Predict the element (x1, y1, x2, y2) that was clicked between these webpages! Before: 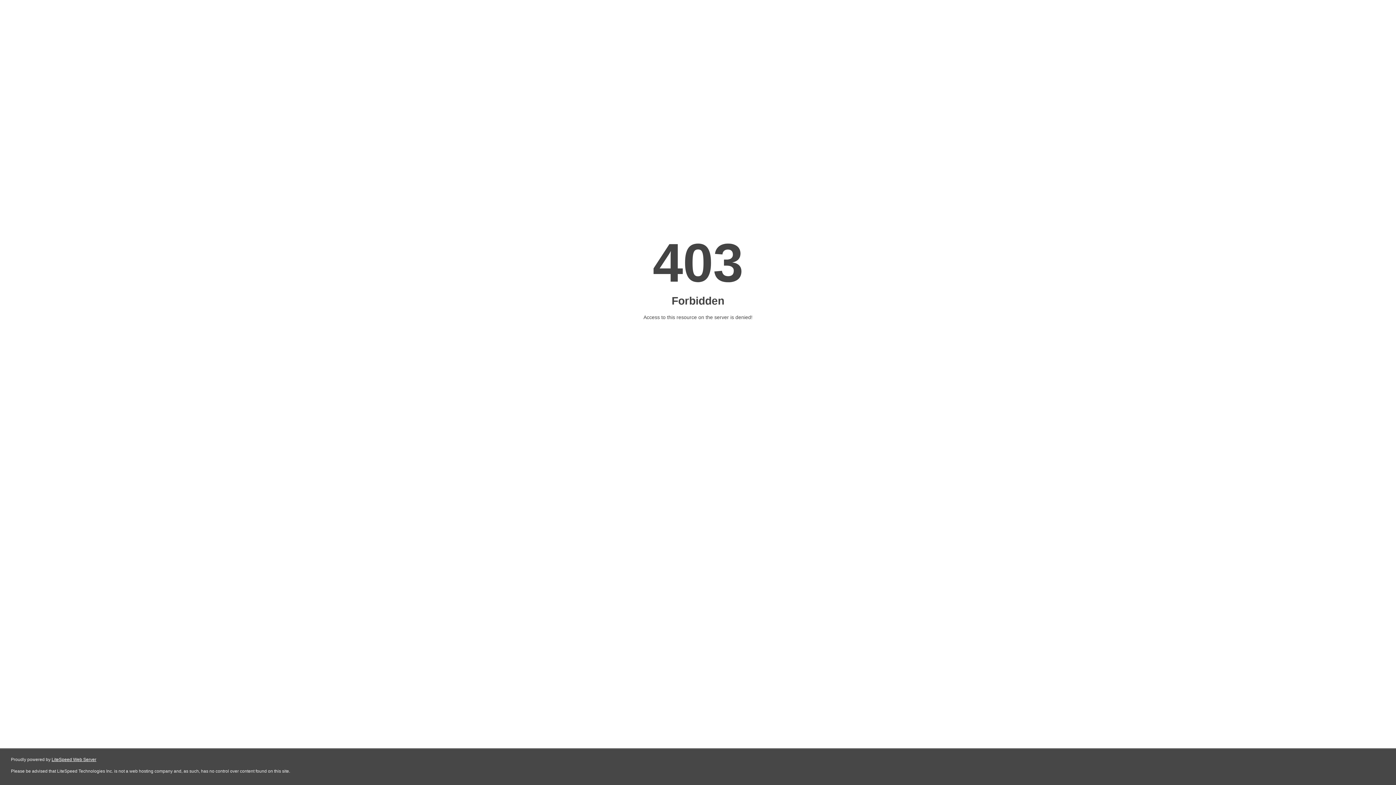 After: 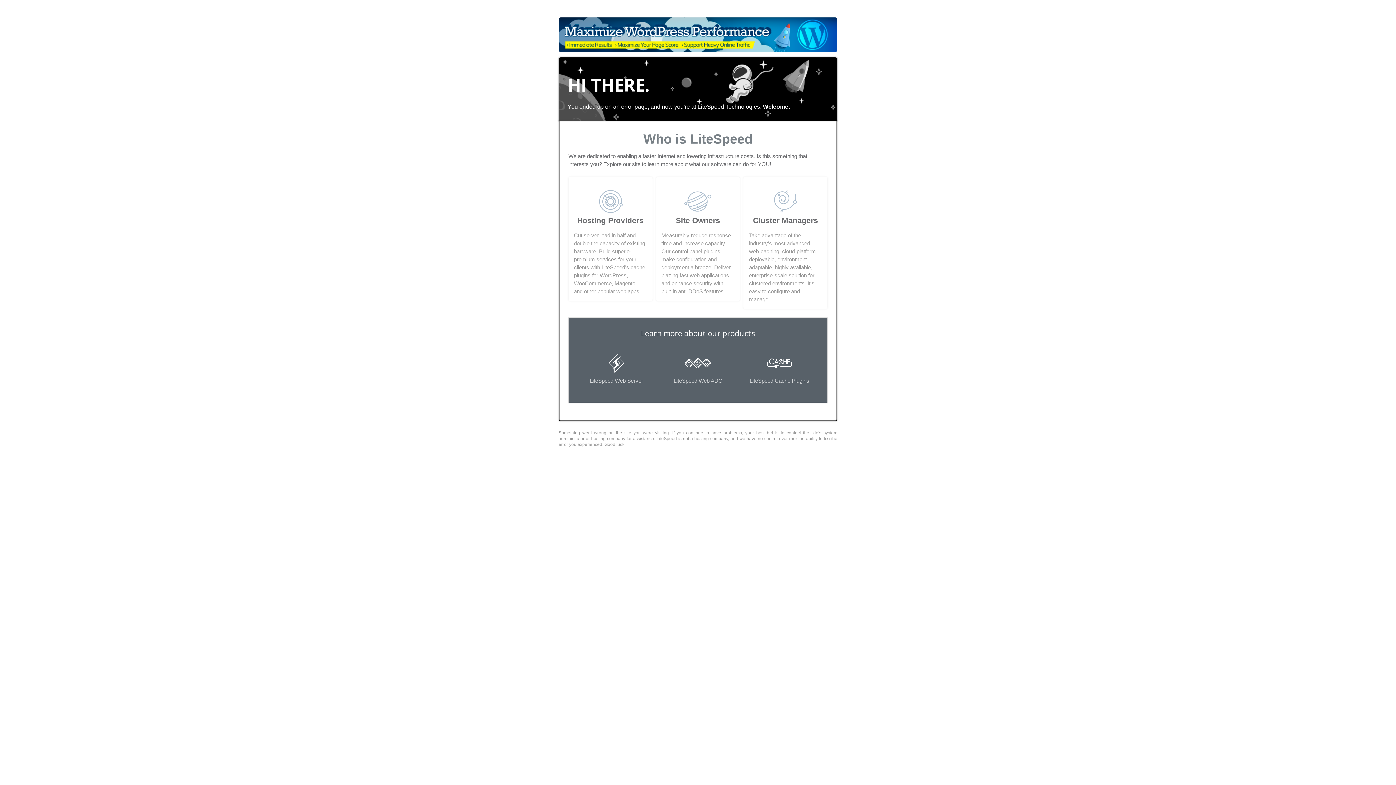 Action: label: LiteSpeed Web Server bbox: (51, 757, 96, 762)